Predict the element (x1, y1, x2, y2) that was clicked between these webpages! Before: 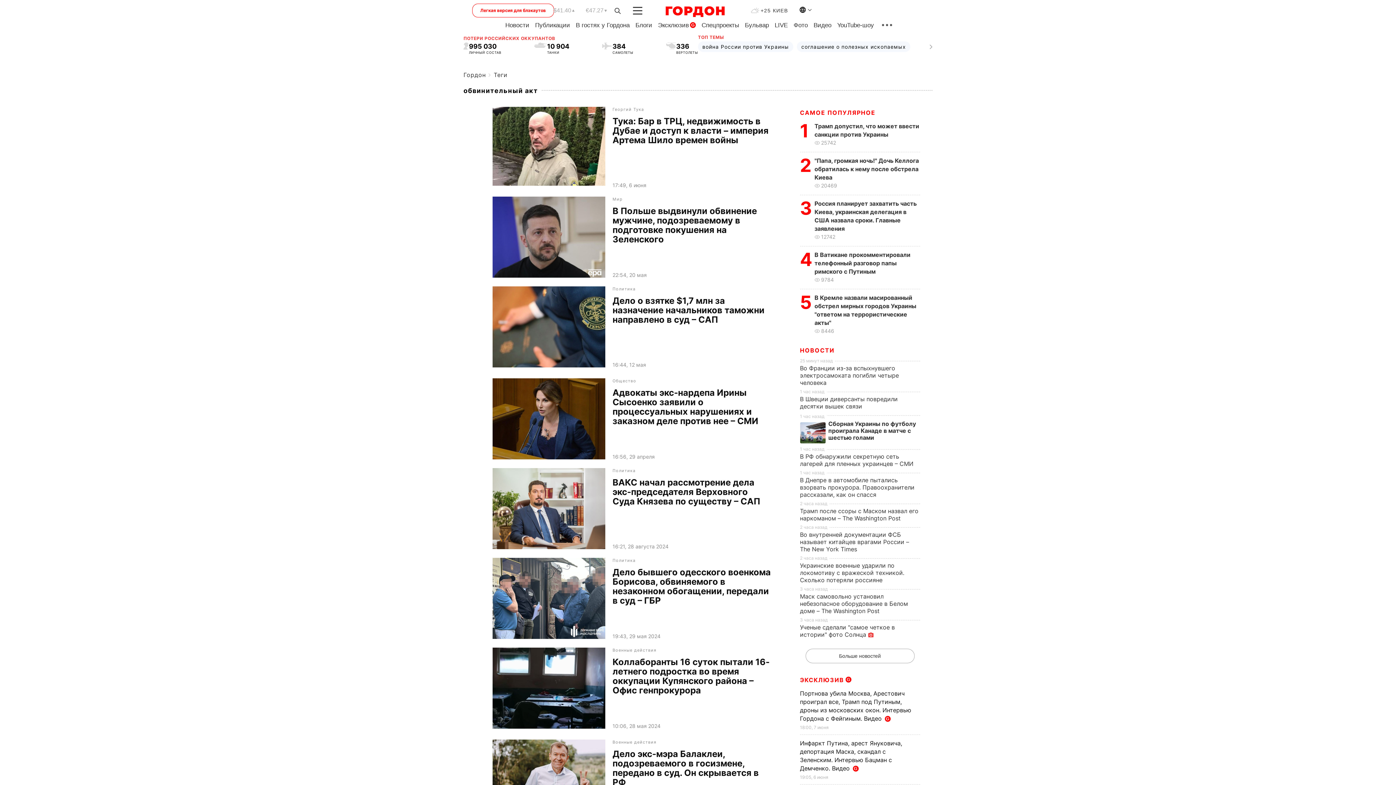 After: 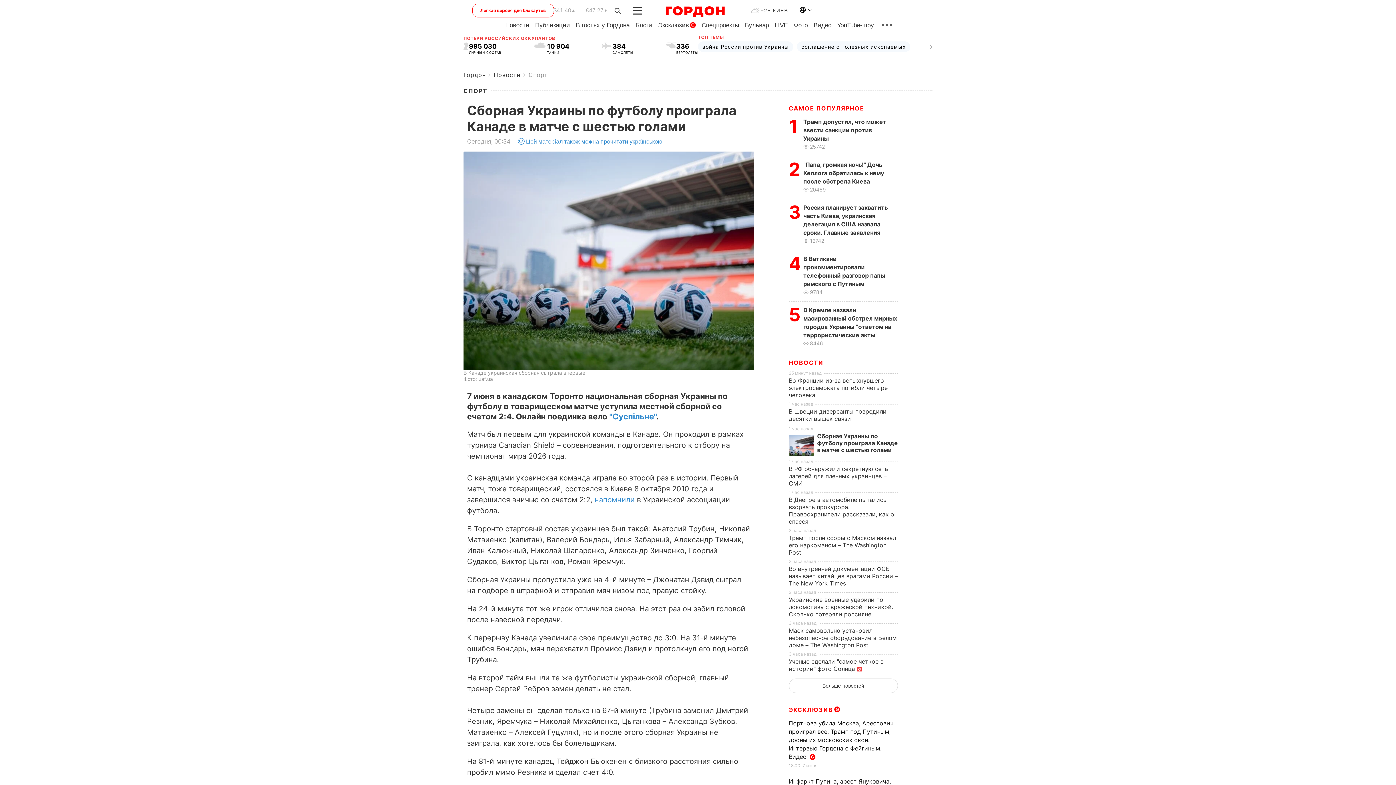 Action: label: Сборная Украины по футболу проиграла Канаде в матче с шестью голами bbox: (828, 420, 916, 441)